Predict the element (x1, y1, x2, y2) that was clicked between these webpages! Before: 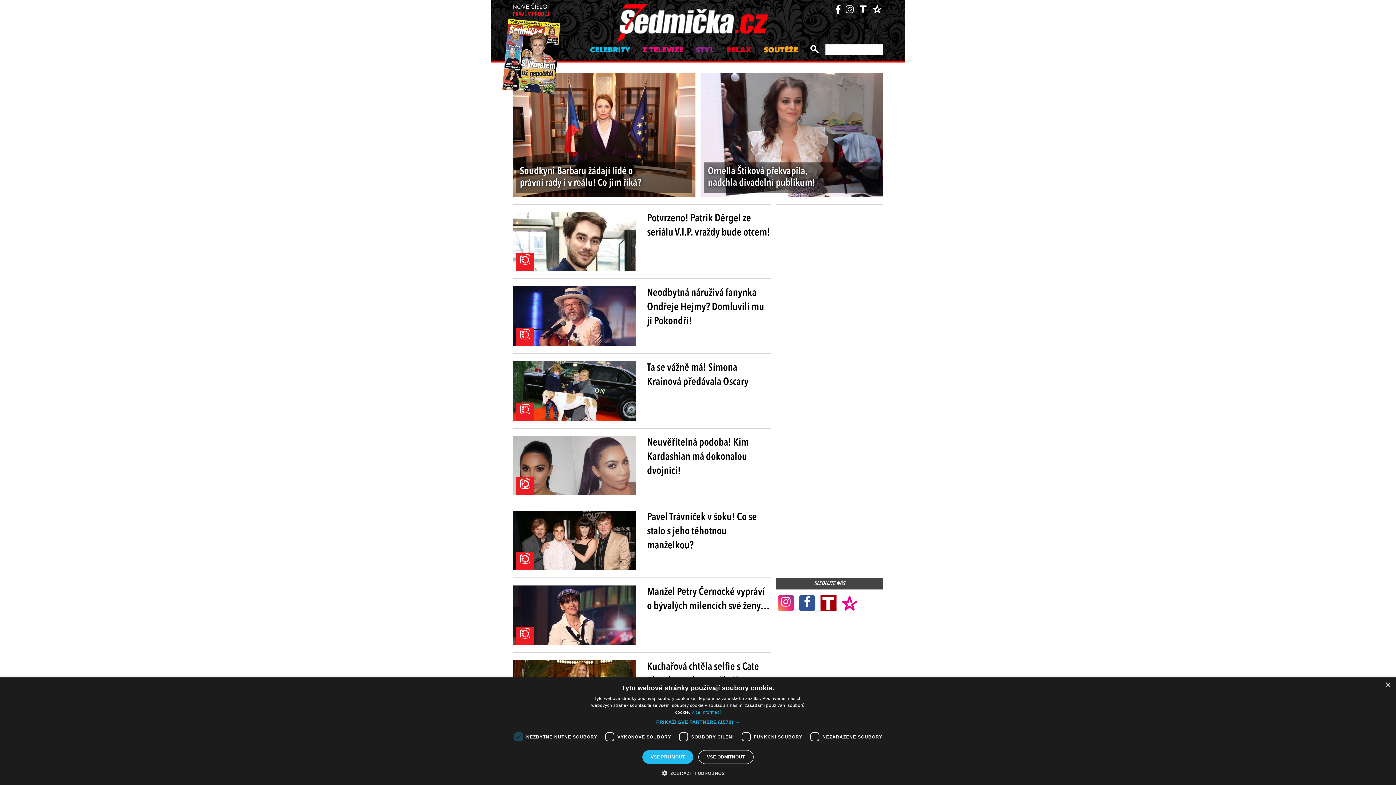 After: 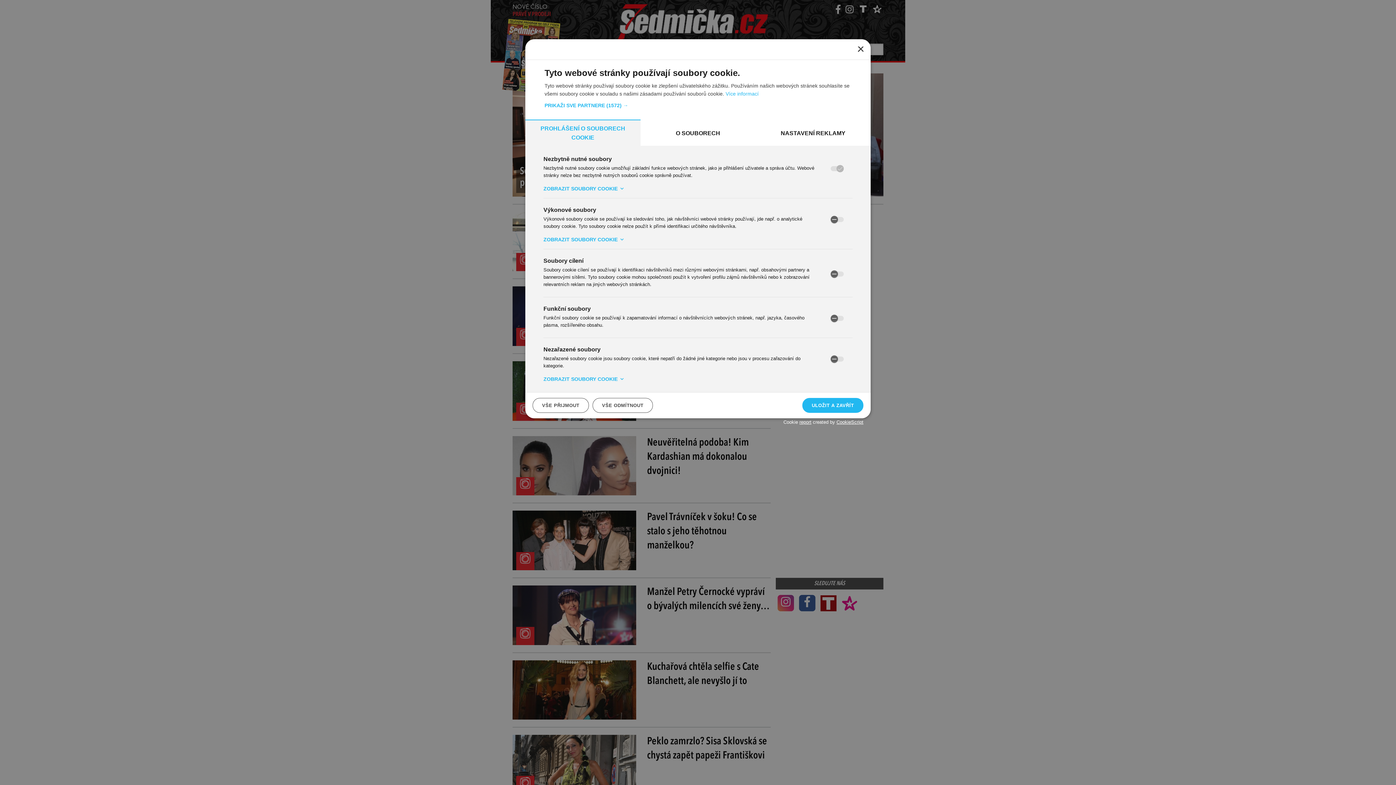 Action: bbox: (667, 769, 728, 776) label:  ZOBRAZIT PODROBNOSTI